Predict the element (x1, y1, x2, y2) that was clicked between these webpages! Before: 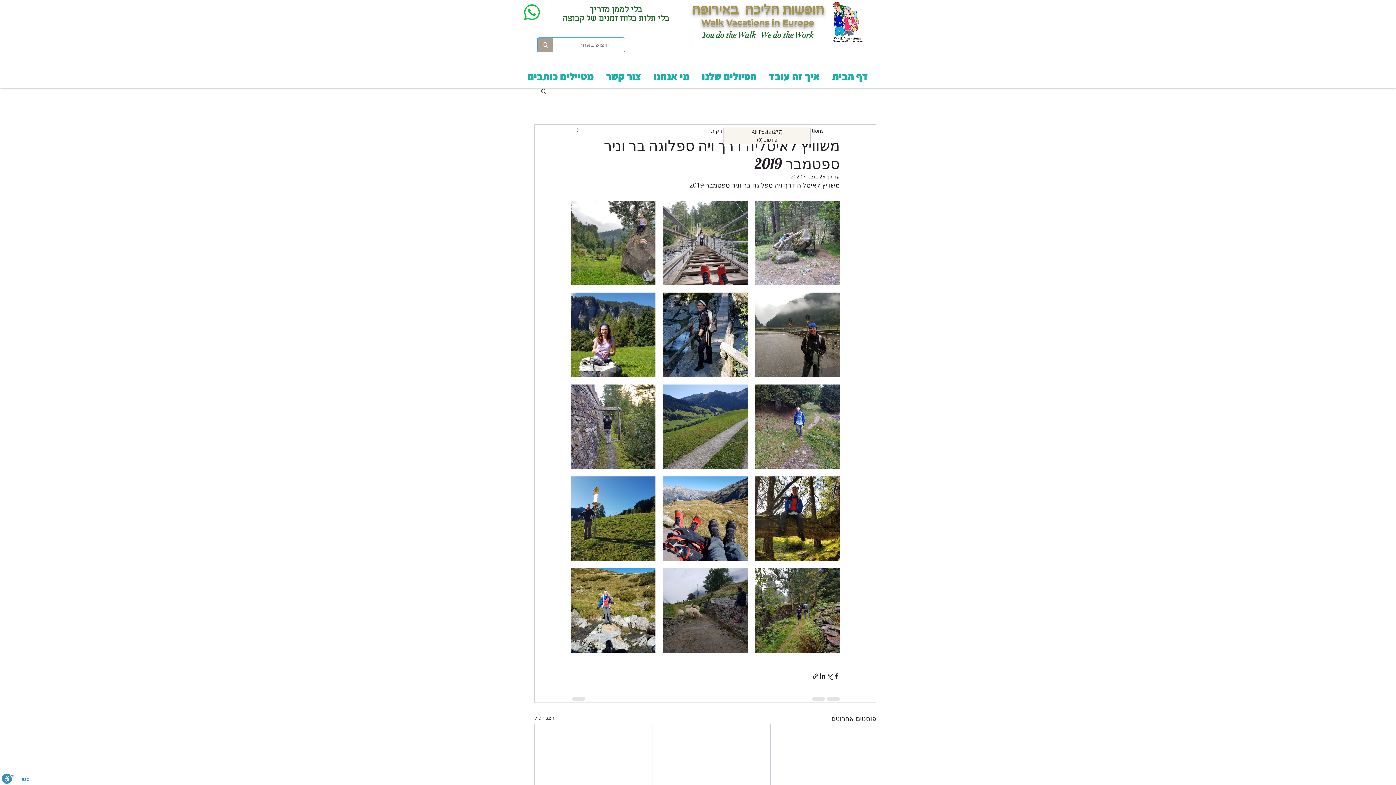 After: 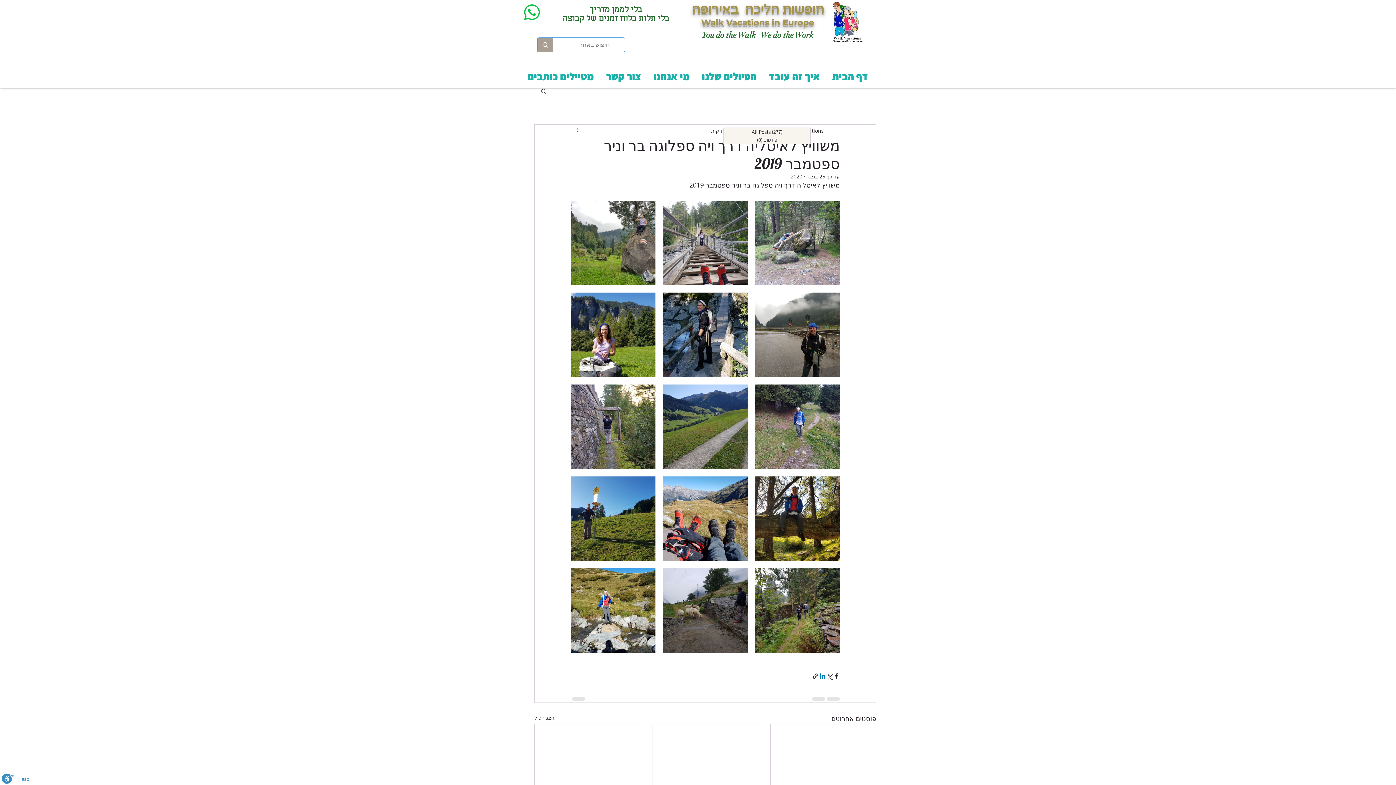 Action: label: שיתוף בלינקדאין bbox: (819, 672, 826, 679)